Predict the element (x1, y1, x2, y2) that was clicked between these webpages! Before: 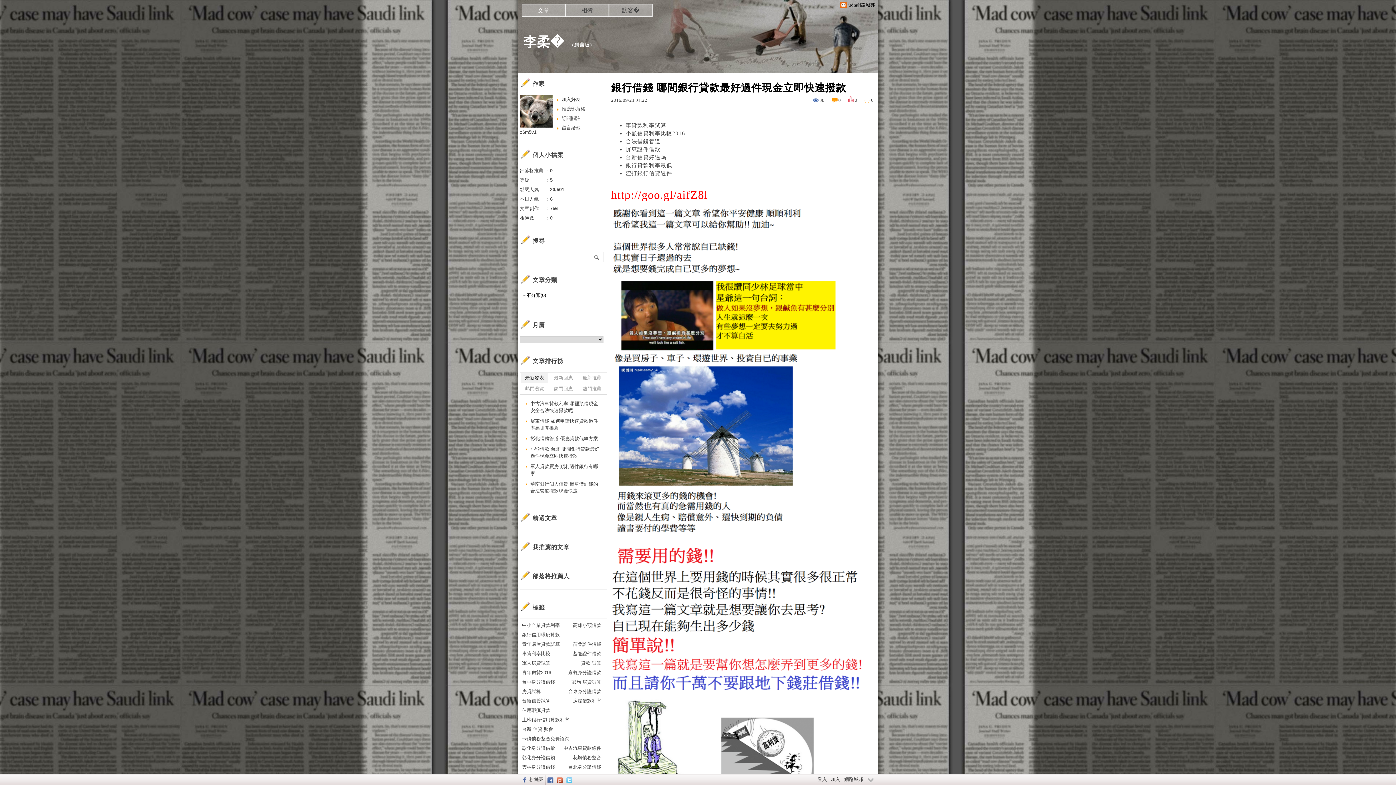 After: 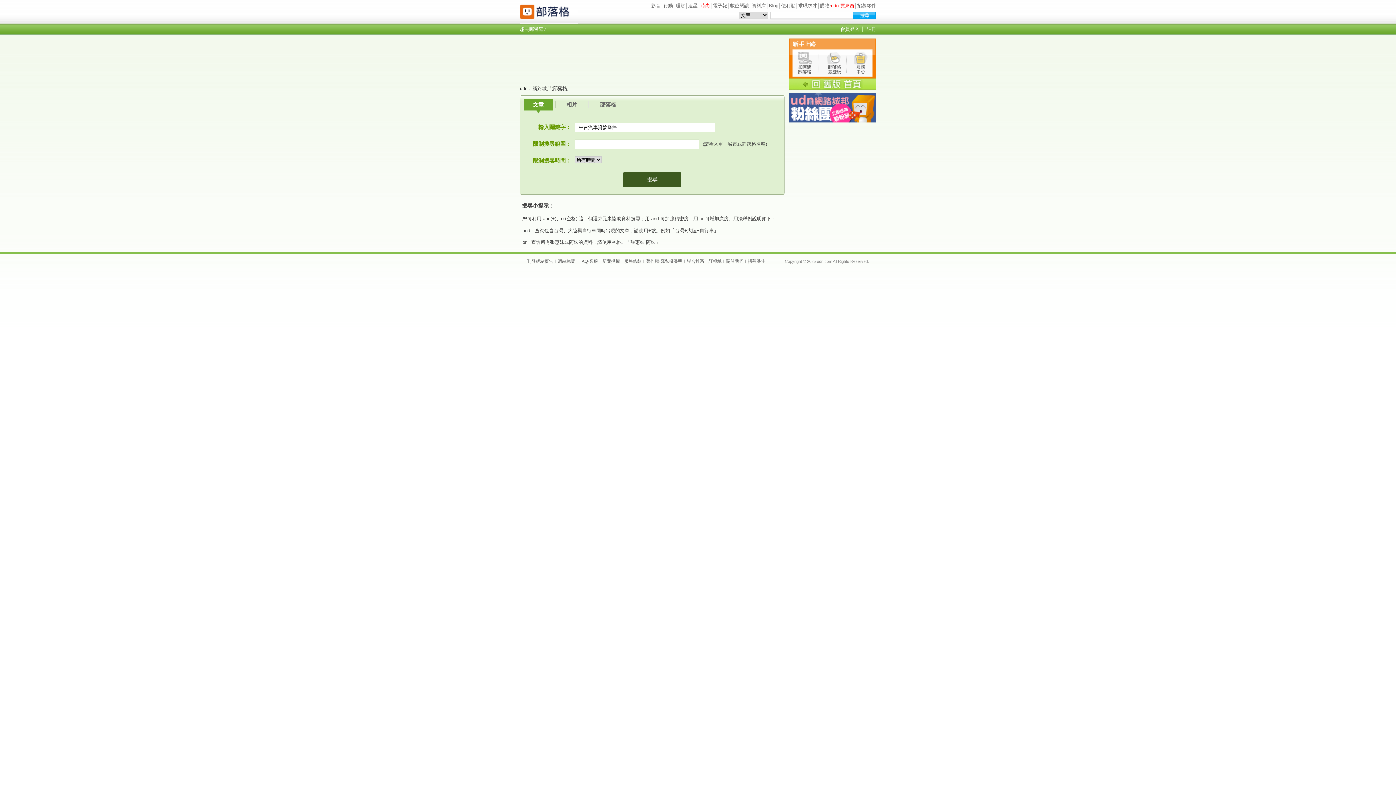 Action: label: 中古汽車貸款條件 bbox: (563, 744, 601, 753)